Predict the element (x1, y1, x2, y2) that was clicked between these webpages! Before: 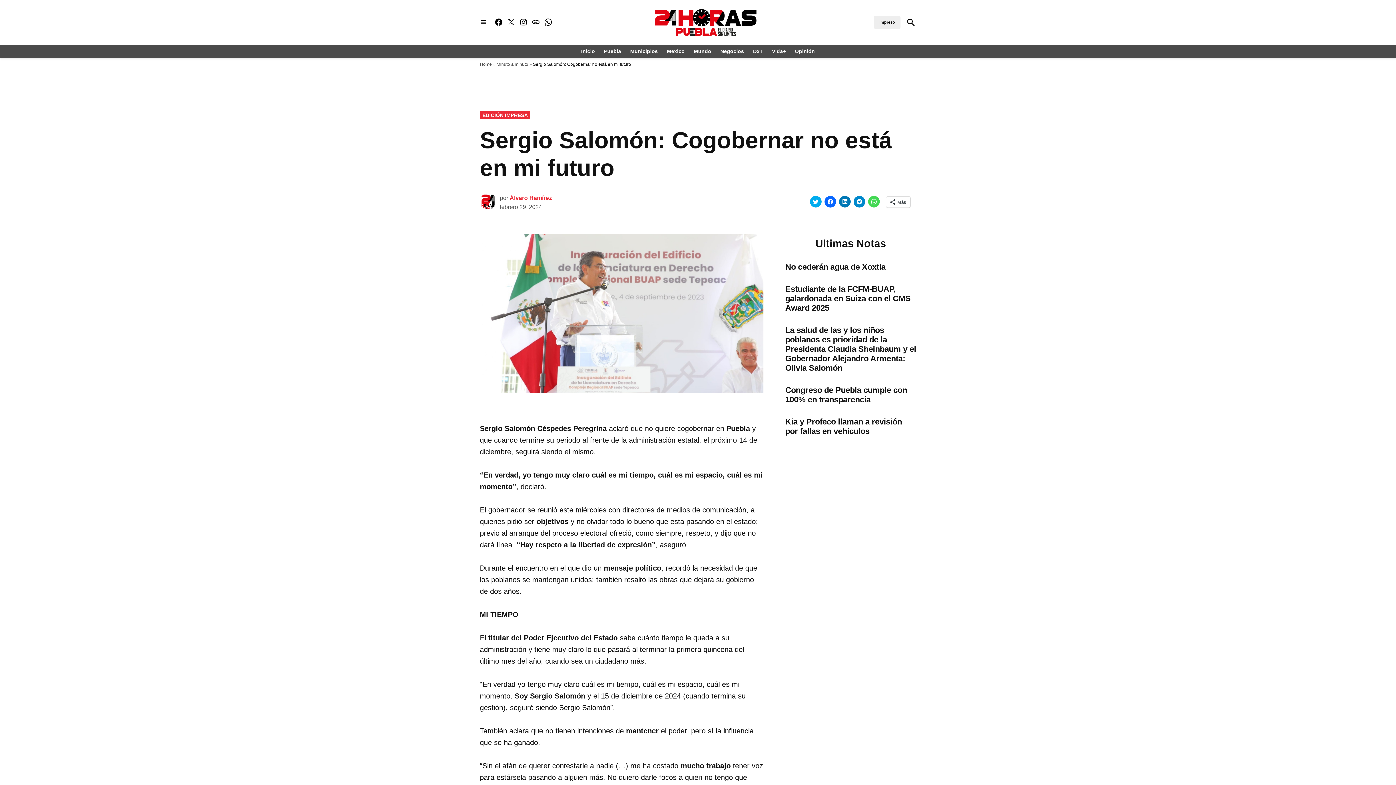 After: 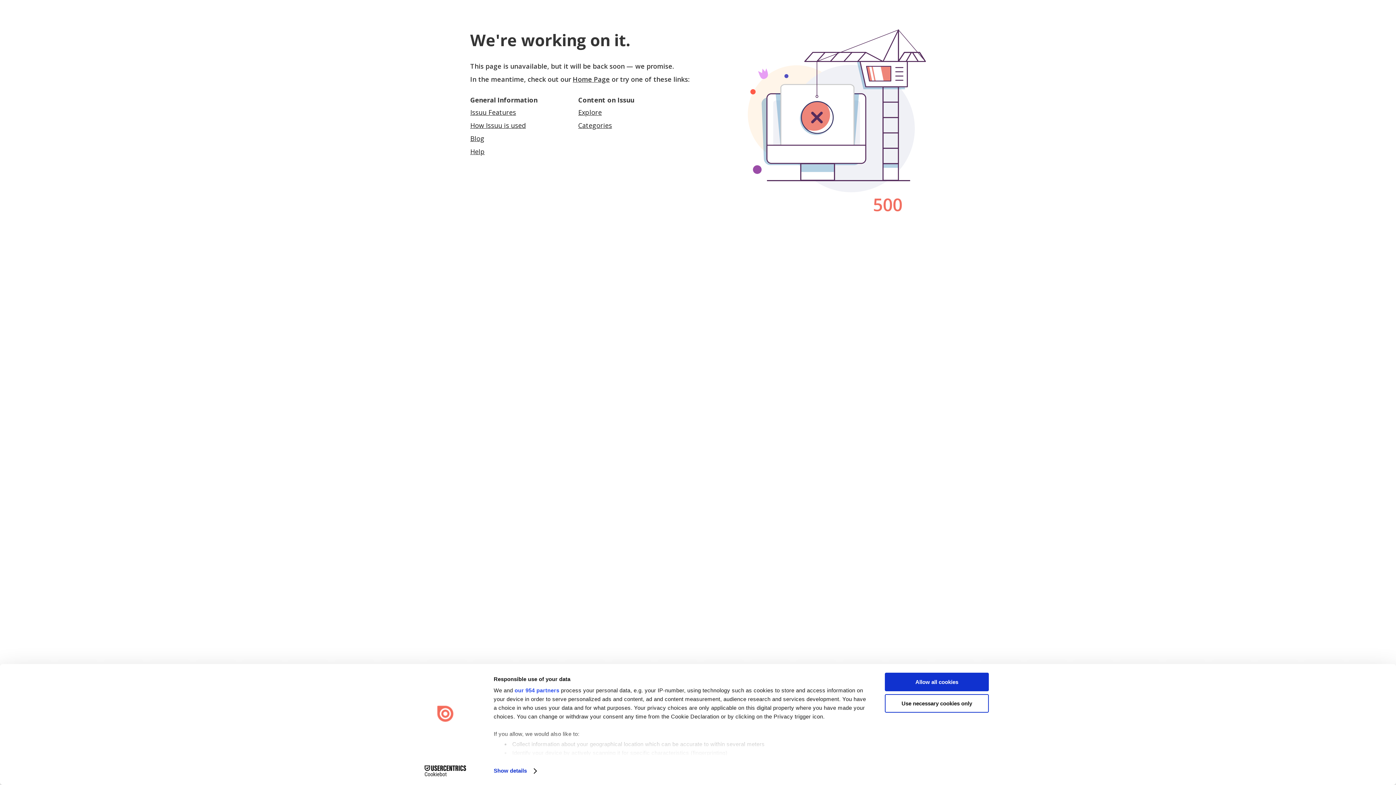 Action: label: Impreso bbox: (874, 15, 900, 29)